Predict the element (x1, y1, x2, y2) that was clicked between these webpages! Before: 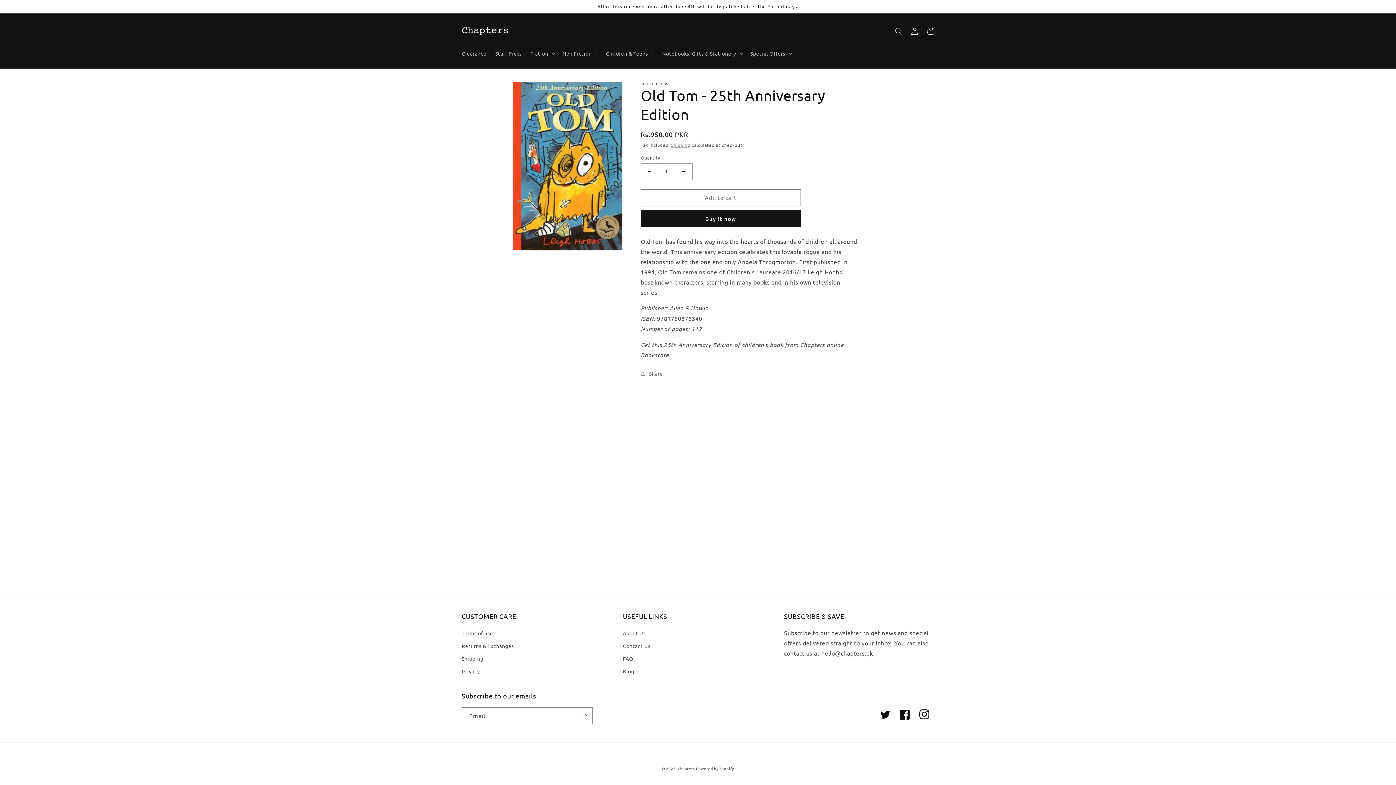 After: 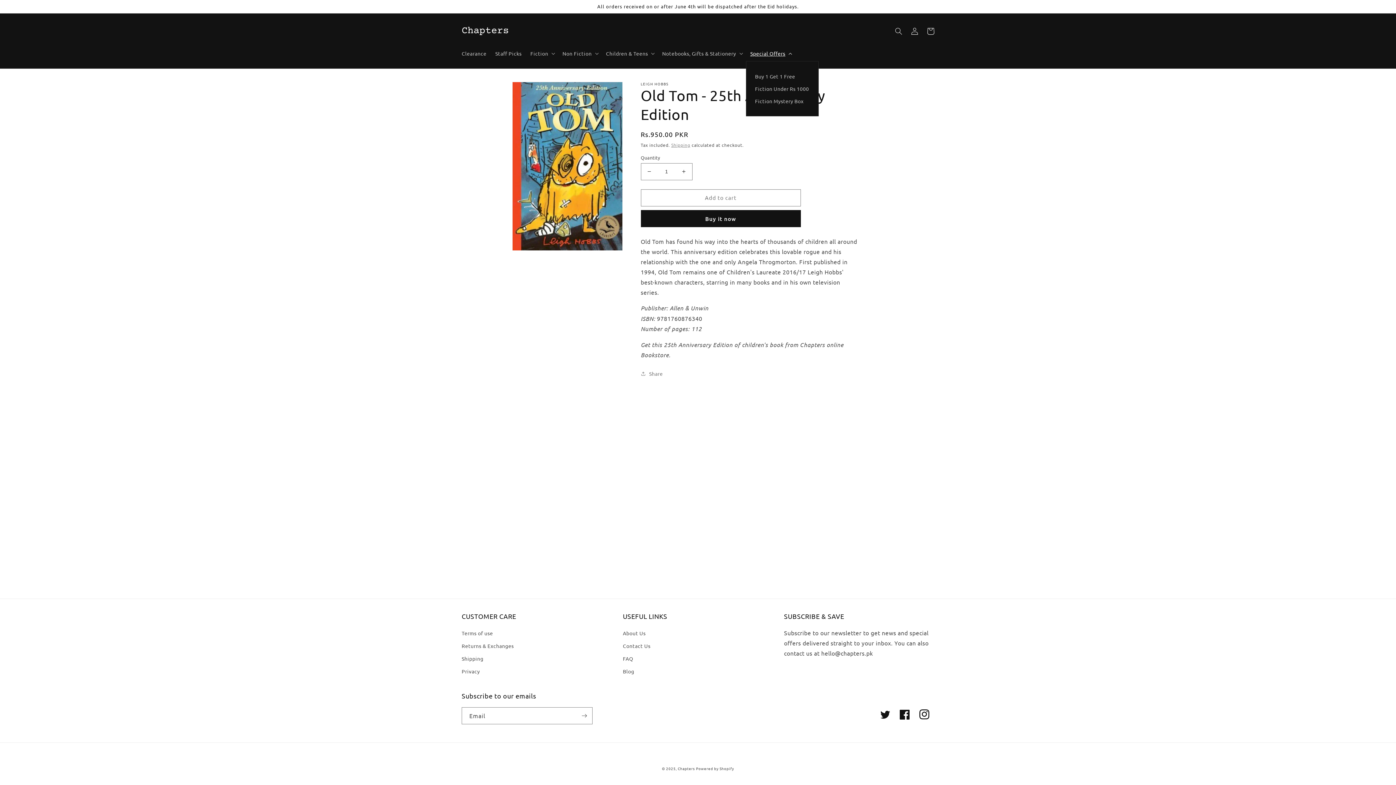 Action: label: Special Offers bbox: (746, 45, 795, 61)